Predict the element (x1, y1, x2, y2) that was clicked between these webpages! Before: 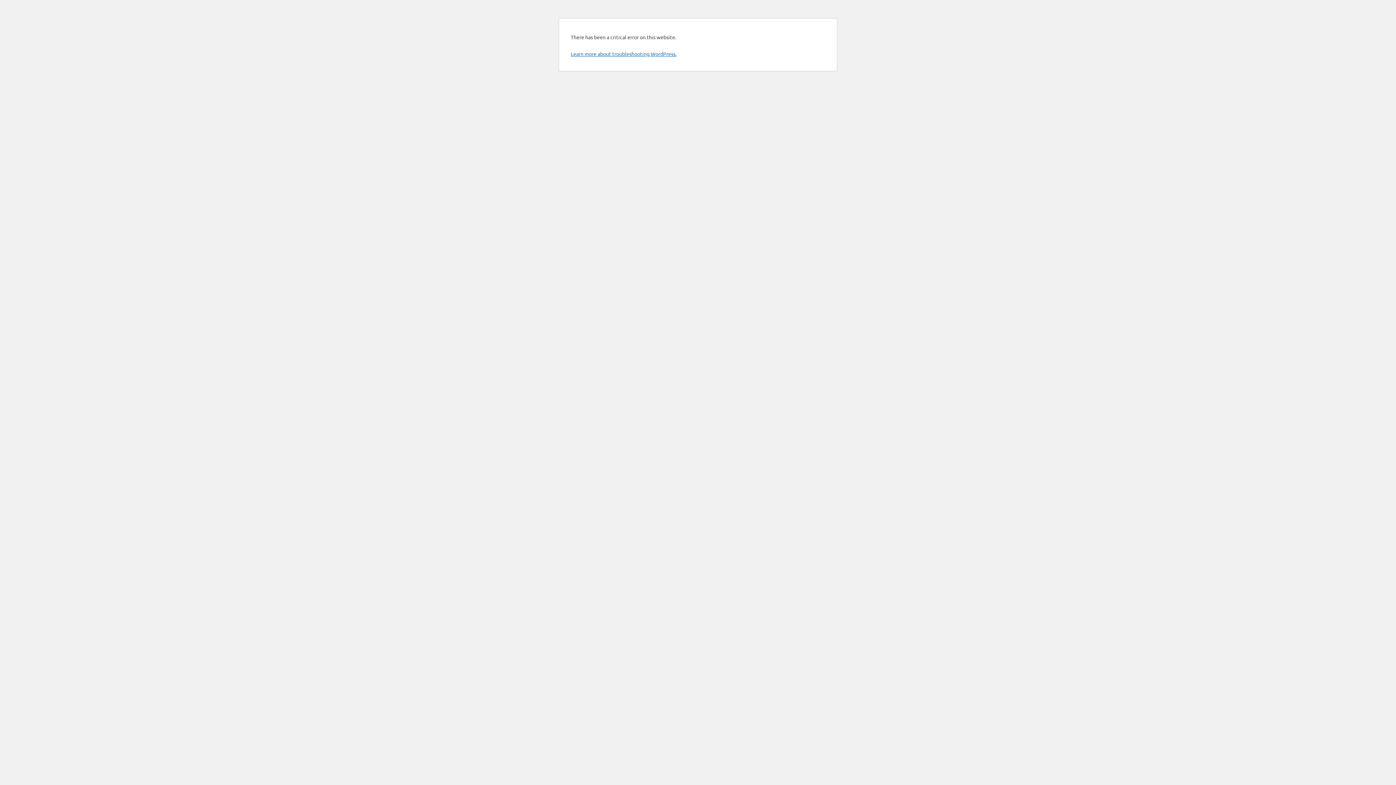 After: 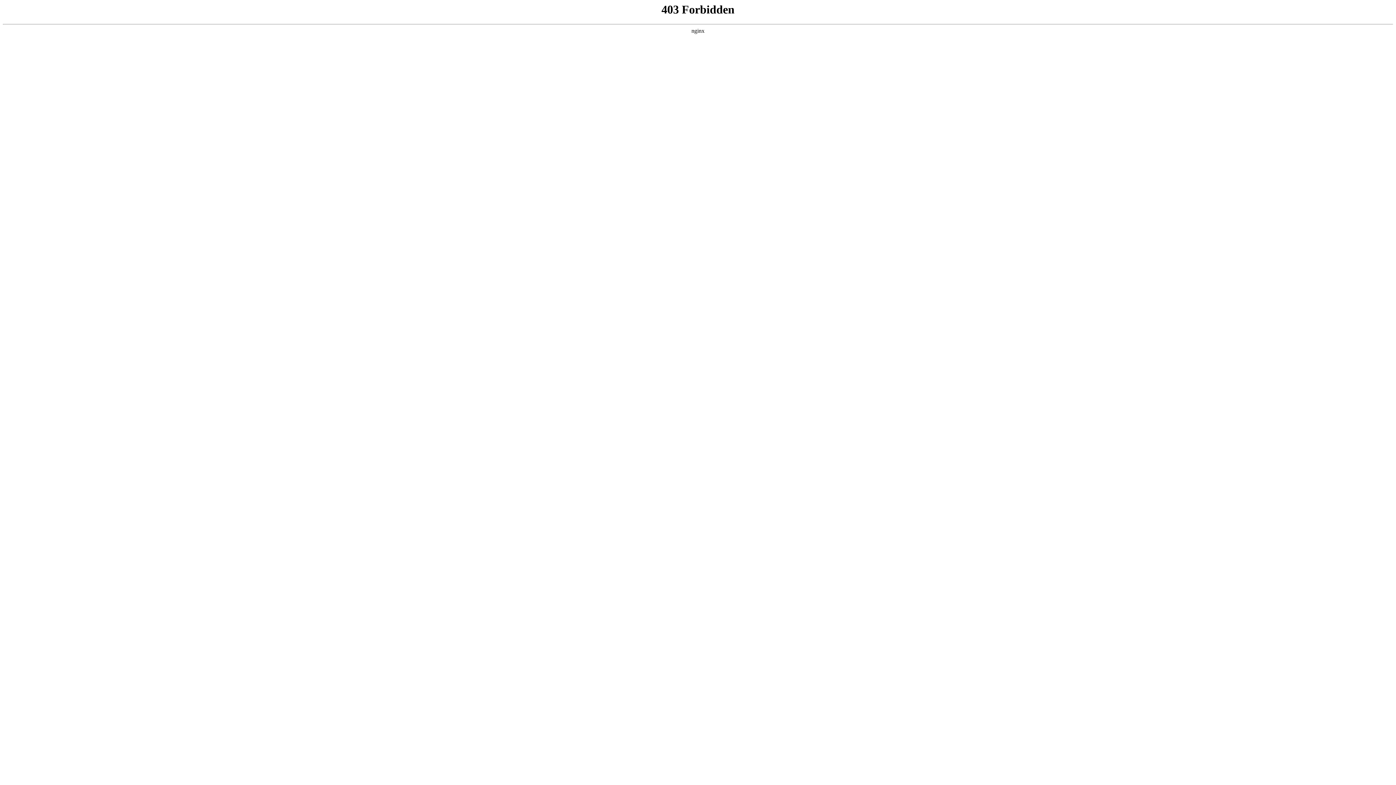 Action: label: Learn more about troubleshooting WordPress. bbox: (570, 50, 676, 57)